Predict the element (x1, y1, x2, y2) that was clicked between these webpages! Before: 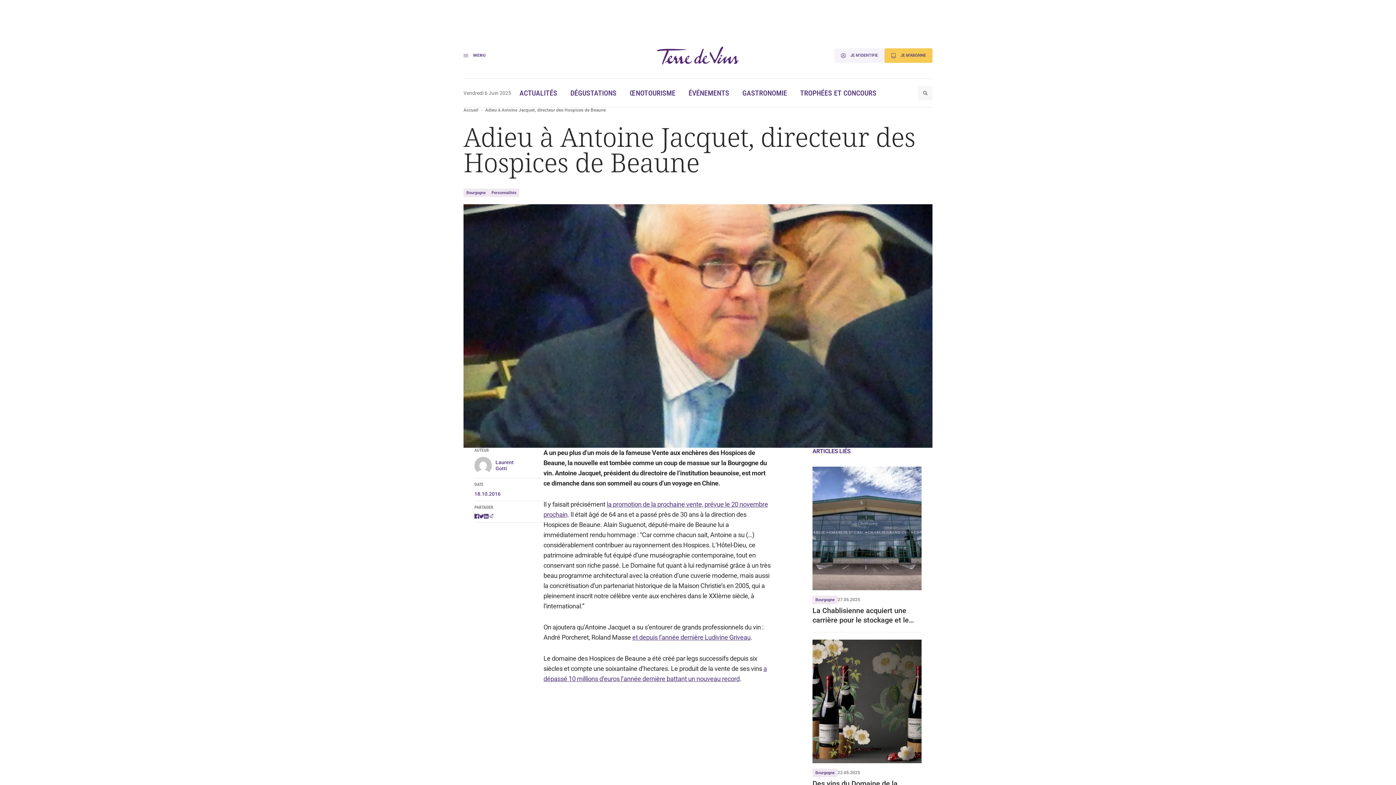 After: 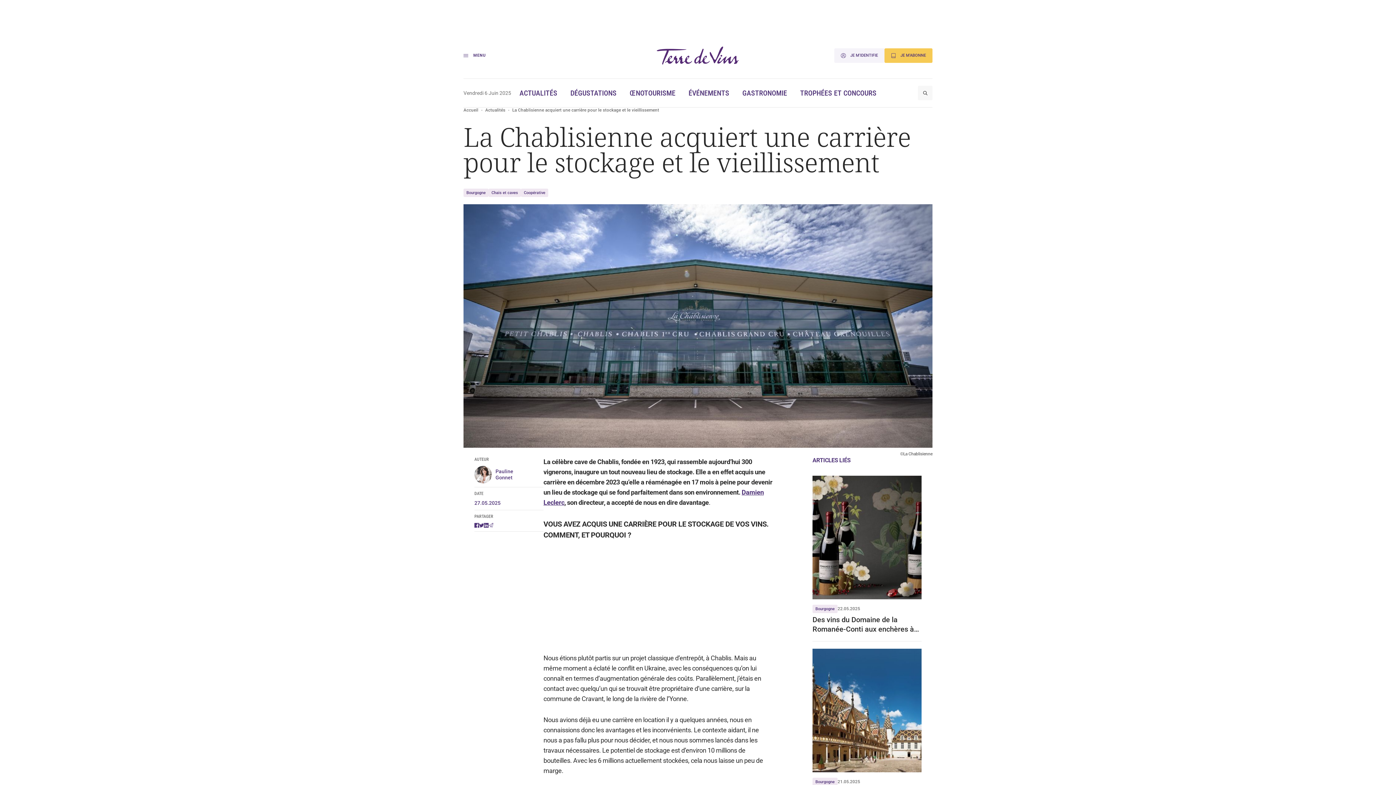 Action: bbox: (812, 606, 921, 625) label: La Chablisienne acquiert une carrière pour le stockage et le vieillissement